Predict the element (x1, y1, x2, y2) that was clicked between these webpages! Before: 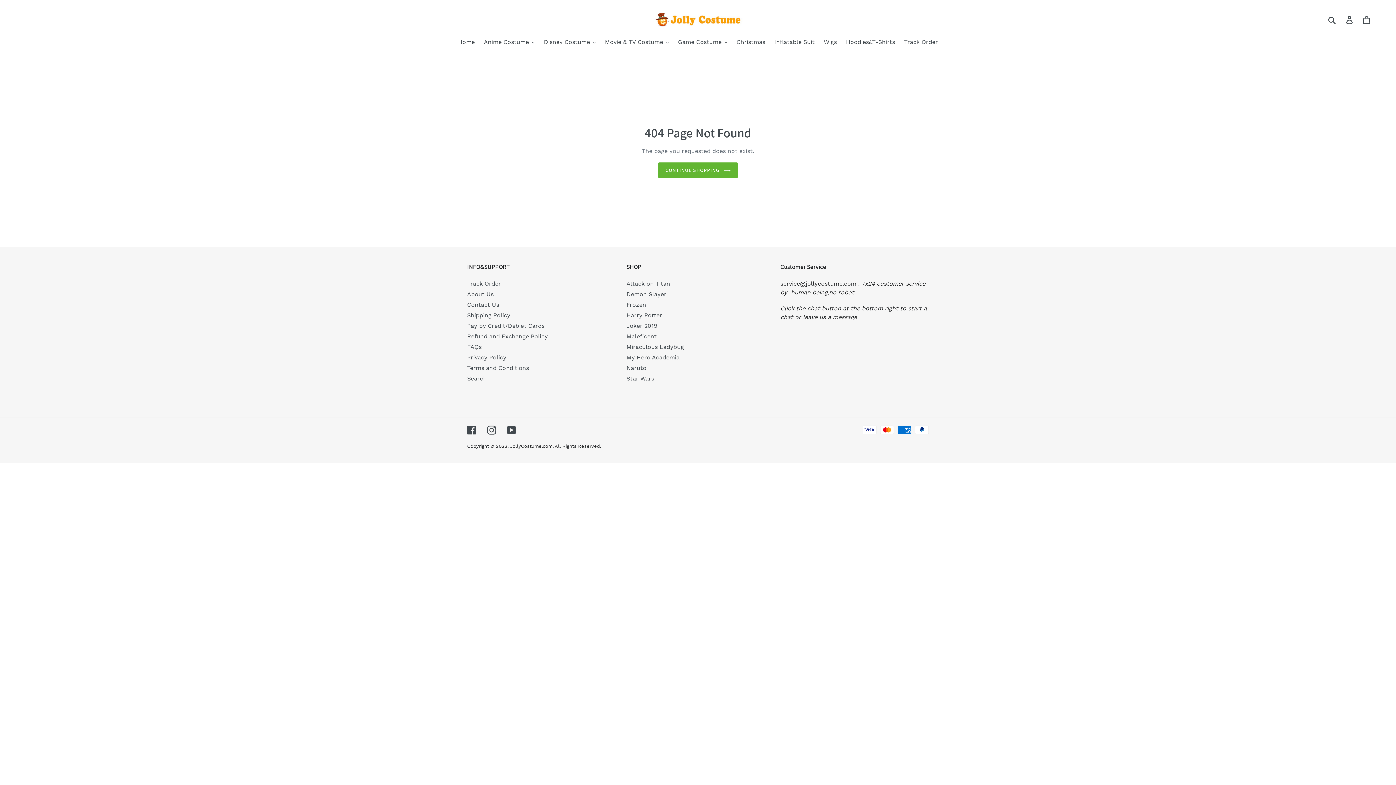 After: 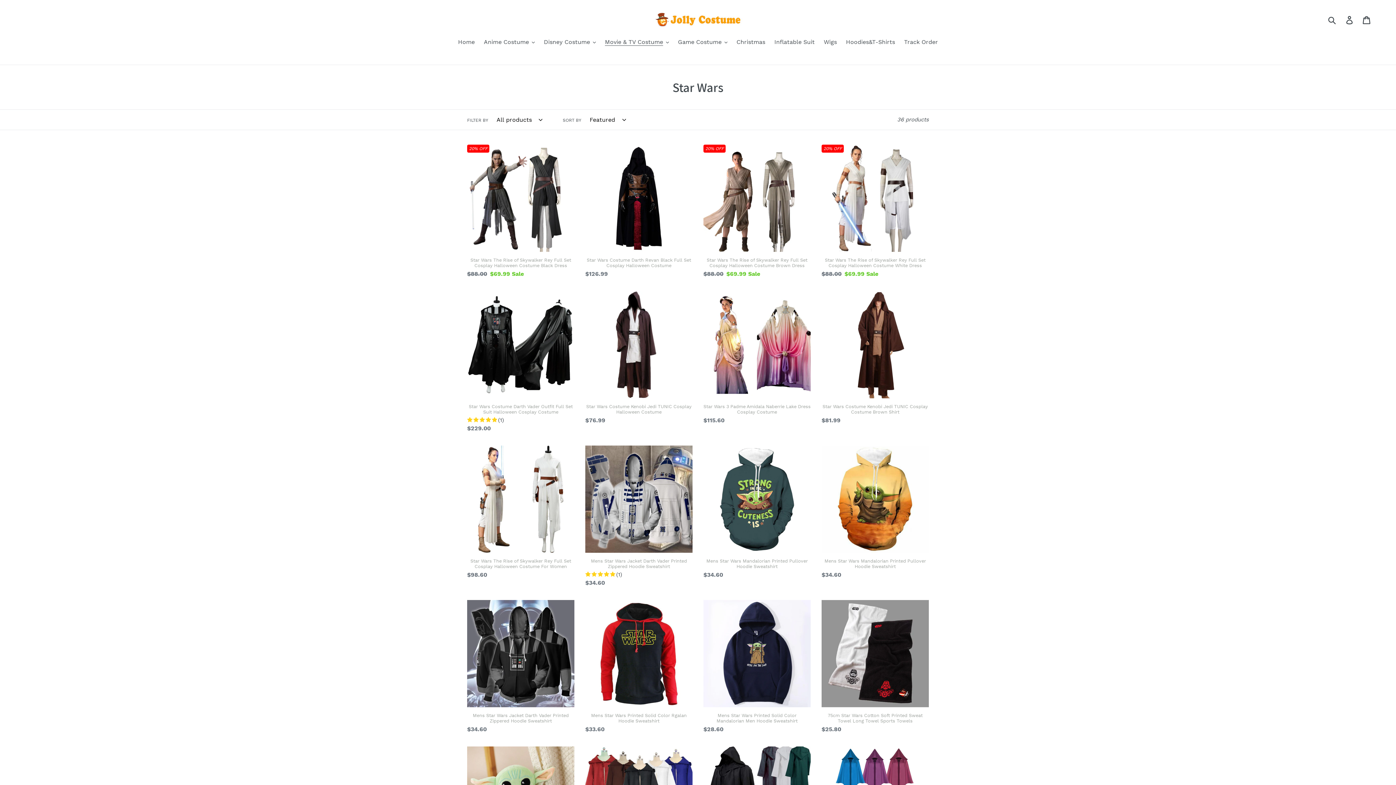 Action: label: Star Wars bbox: (626, 375, 654, 382)